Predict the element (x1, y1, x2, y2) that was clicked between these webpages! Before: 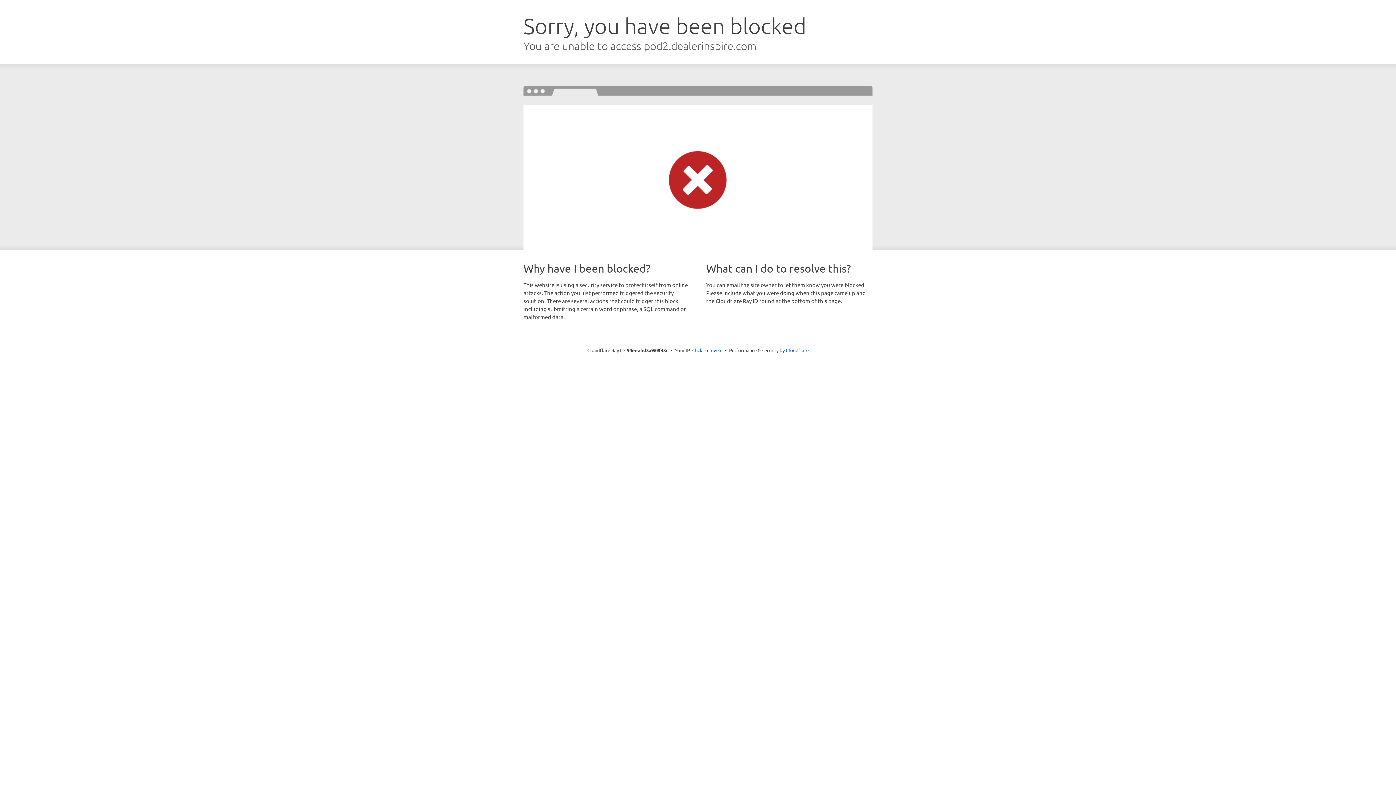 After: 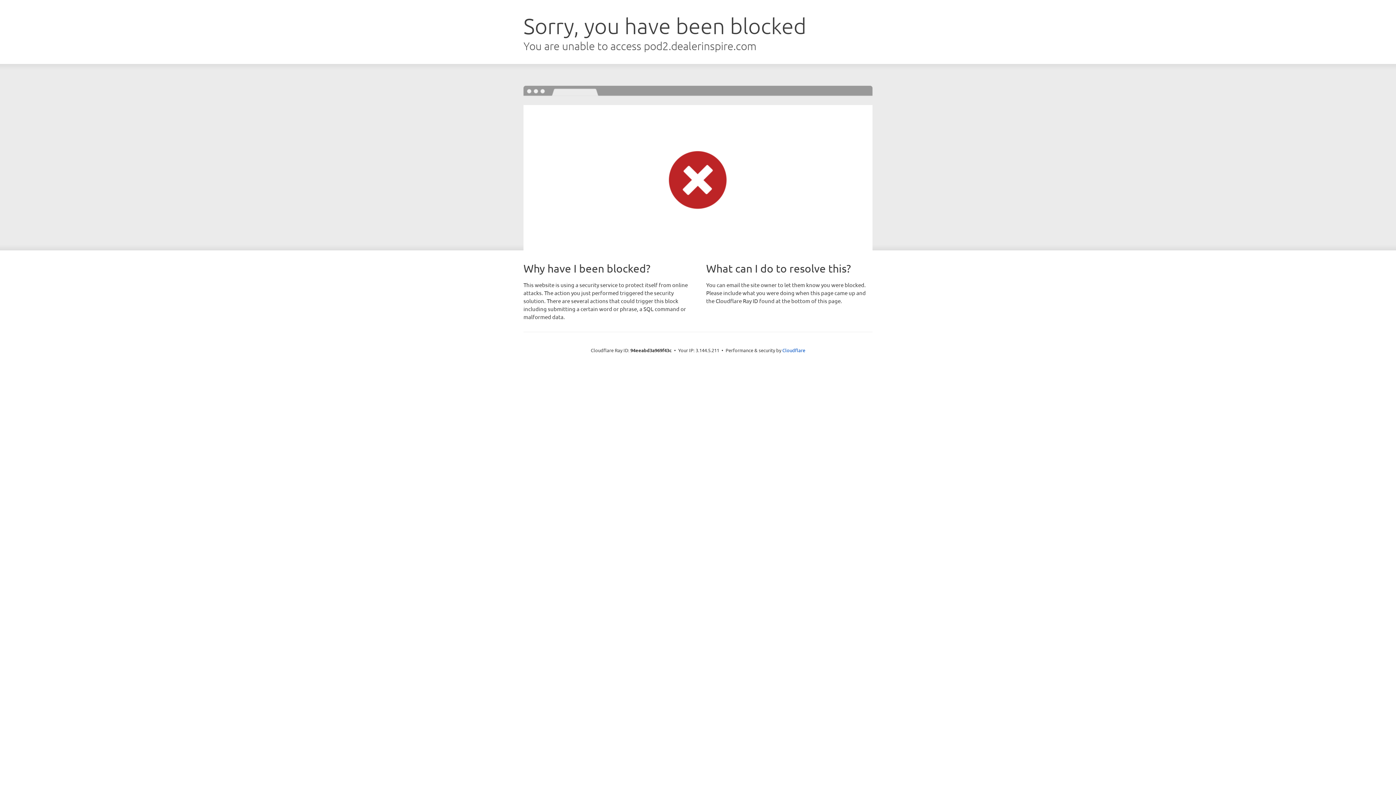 Action: label: Click to reveal bbox: (692, 346, 722, 353)